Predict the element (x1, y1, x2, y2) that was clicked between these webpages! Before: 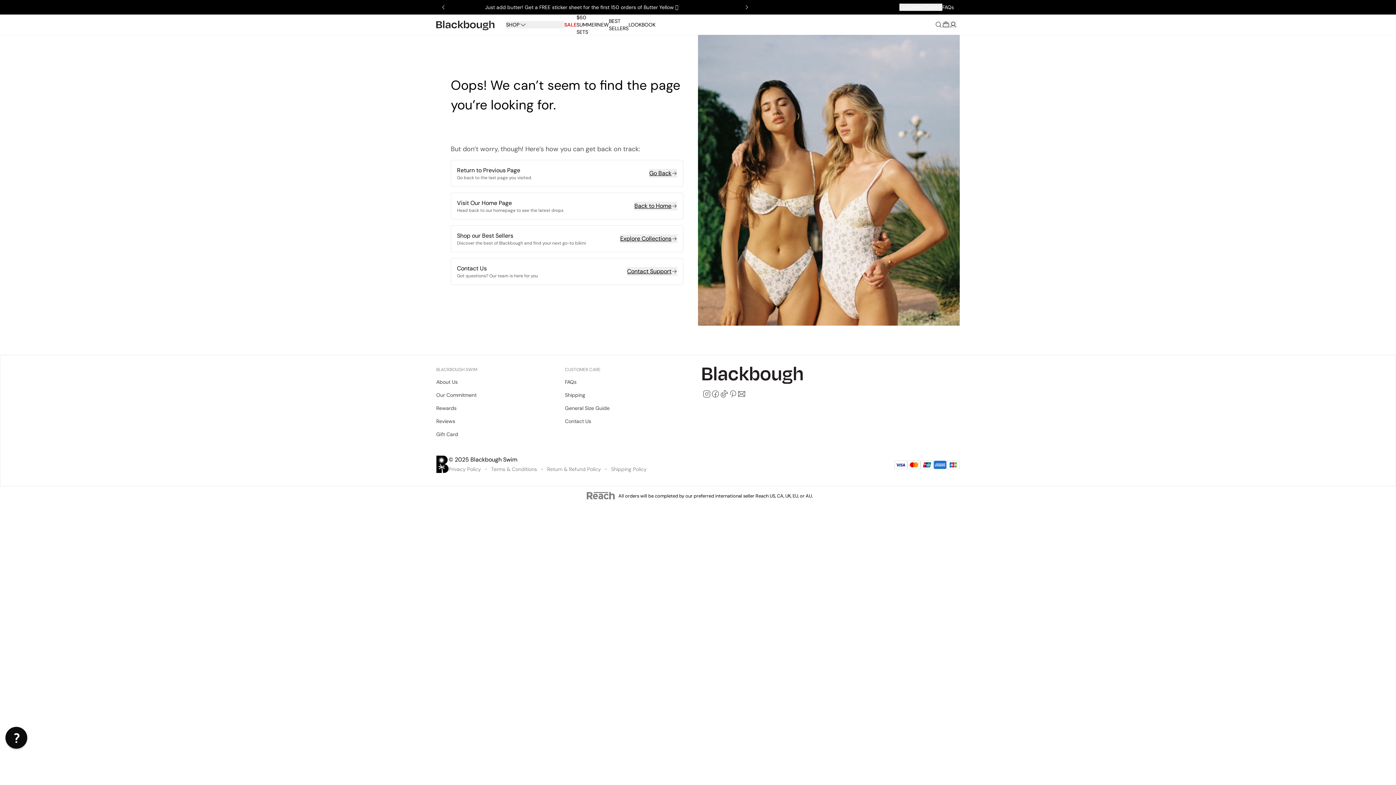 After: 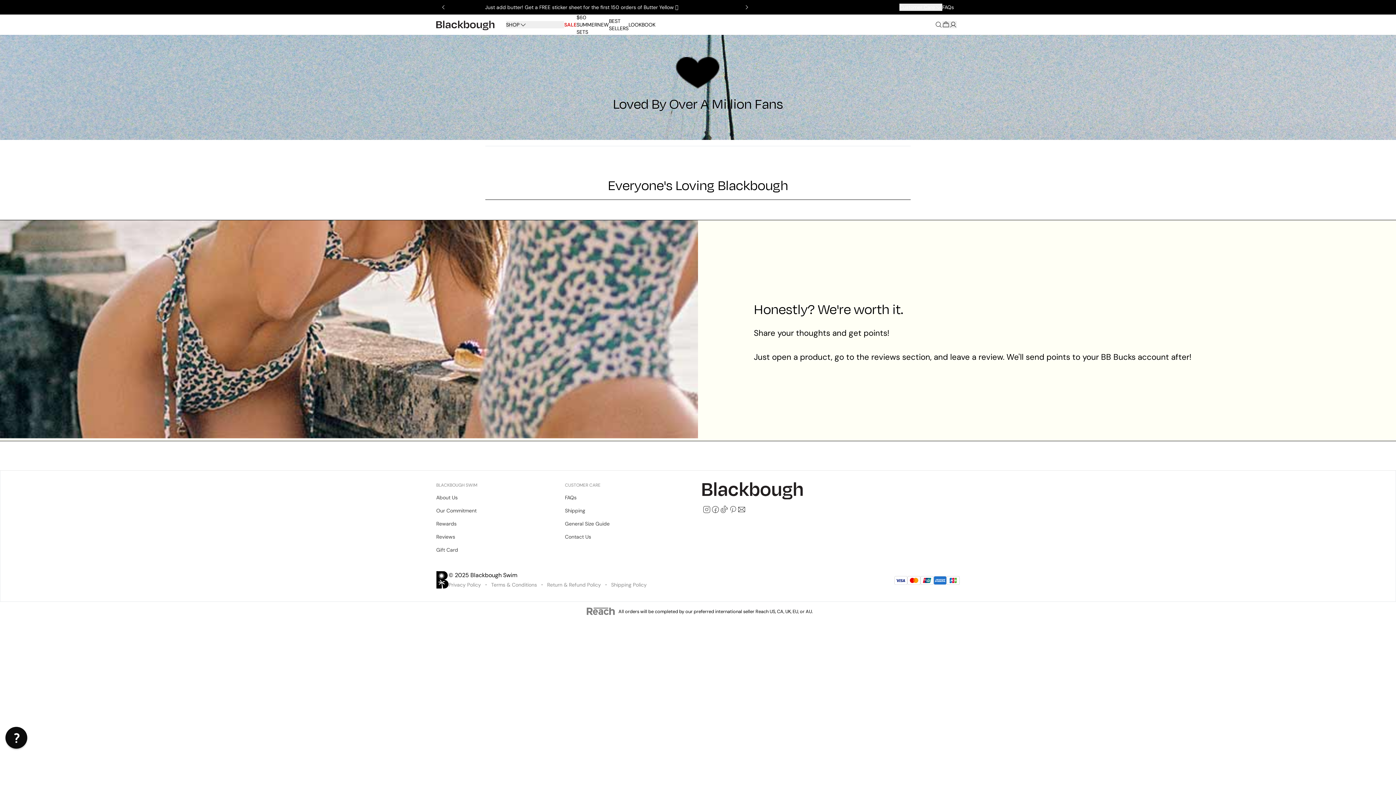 Action: bbox: (436, 418, 455, 424) label: Reviews